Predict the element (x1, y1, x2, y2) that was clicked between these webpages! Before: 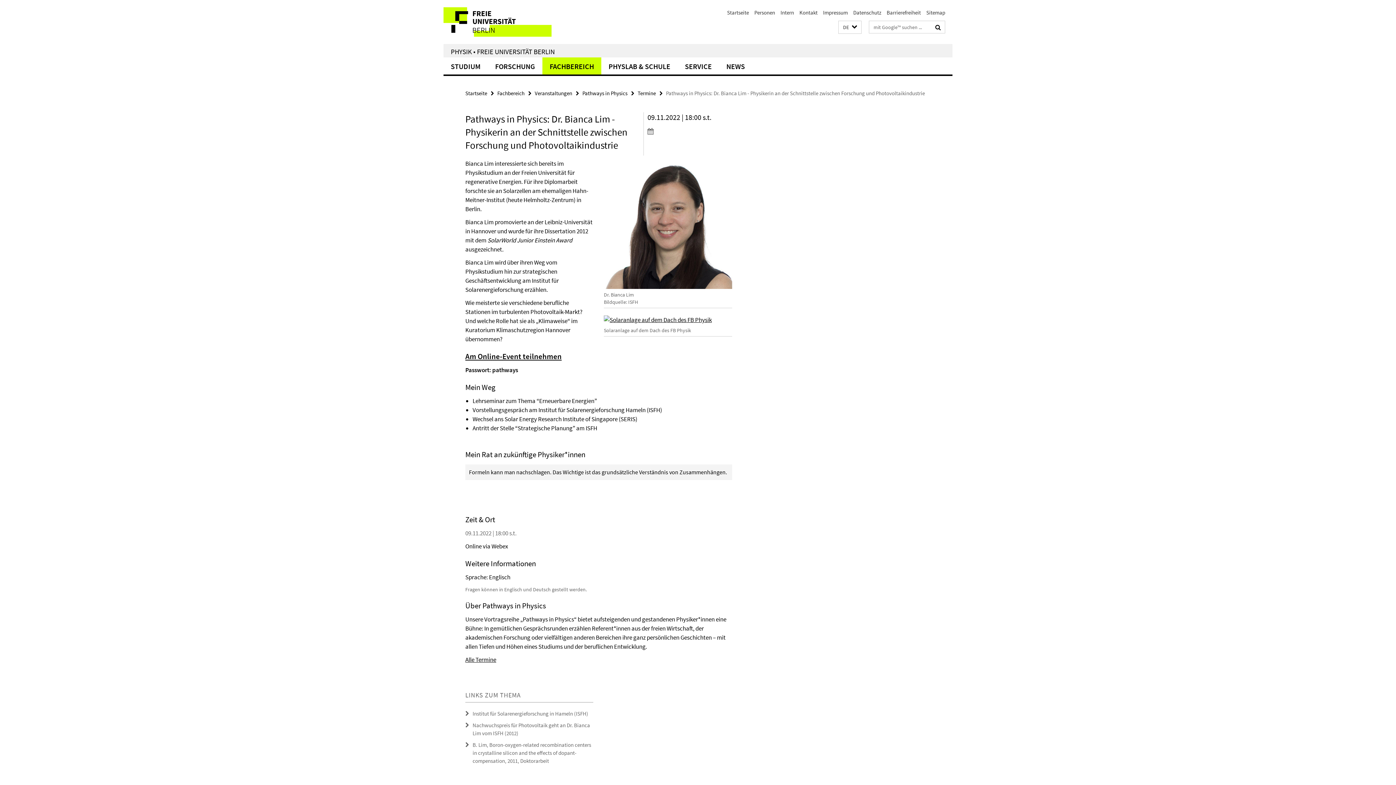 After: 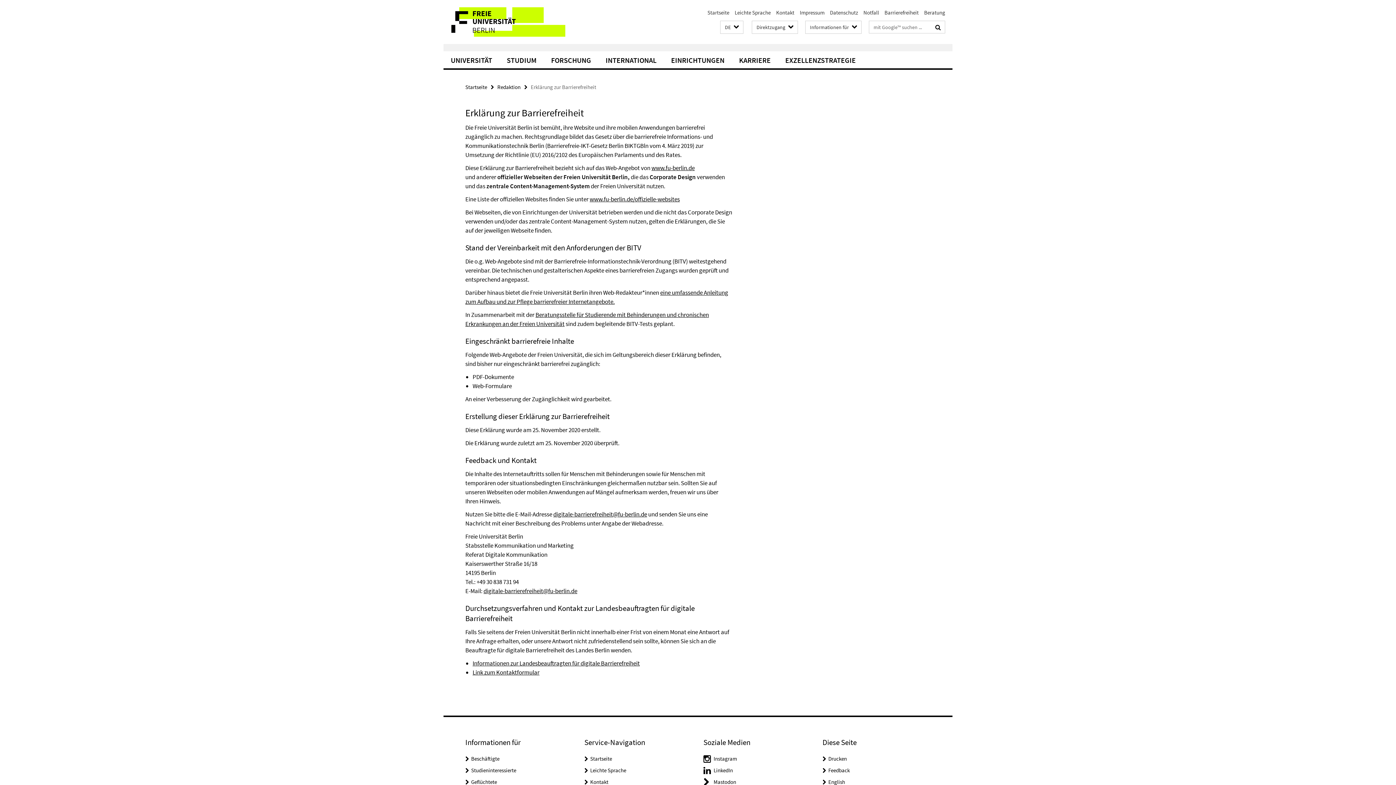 Action: bbox: (886, 9, 921, 16) label: Barrierefreiheit